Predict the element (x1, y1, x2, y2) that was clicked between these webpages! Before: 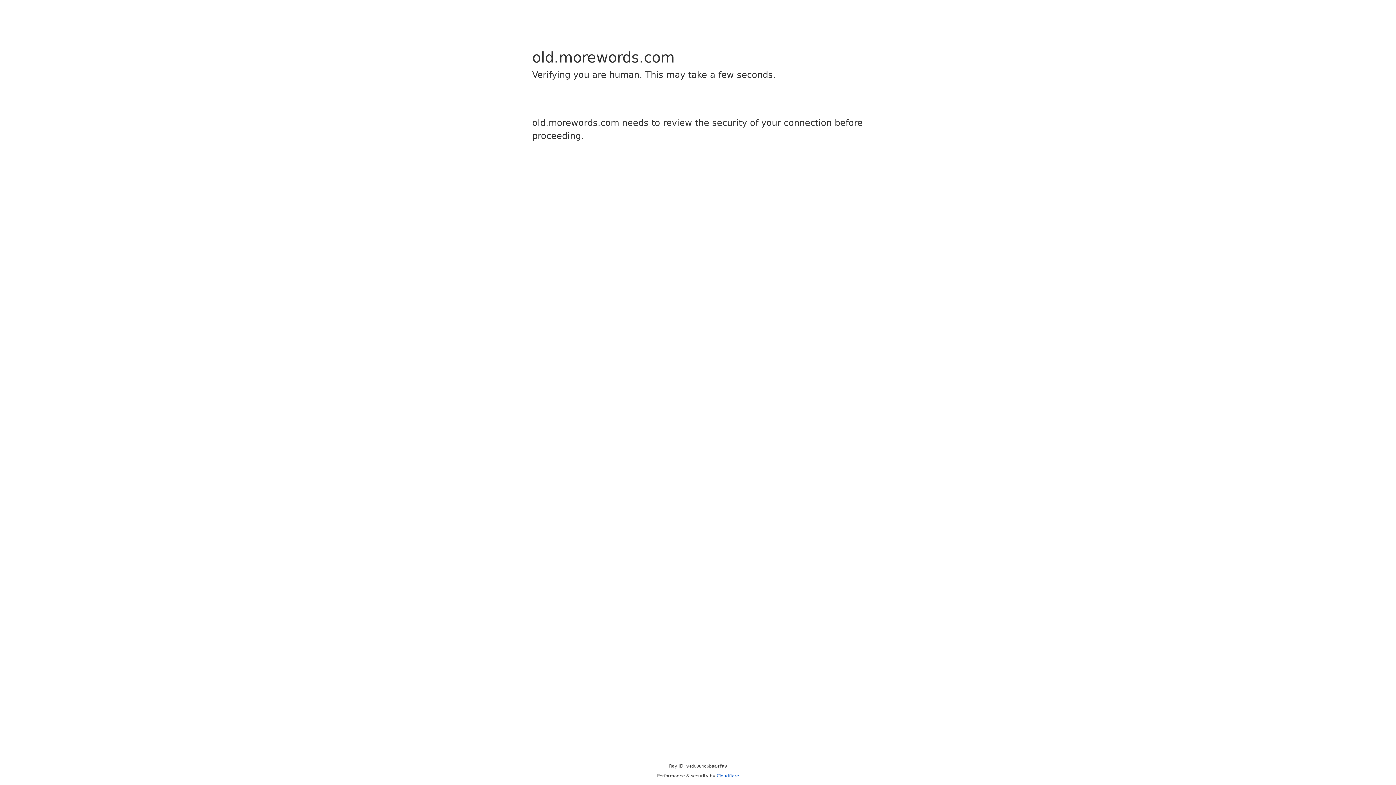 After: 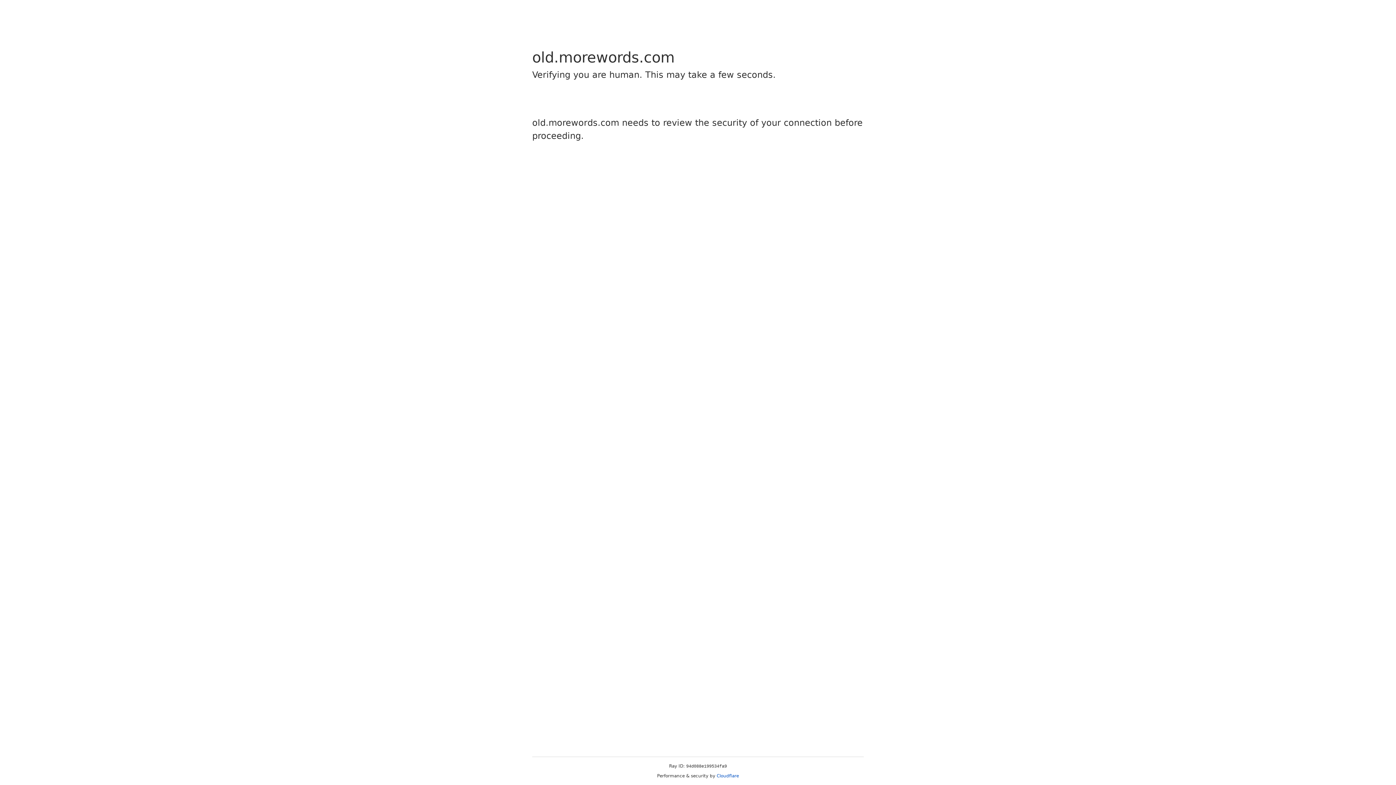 Action: bbox: (716, 773, 739, 778) label: Cloudflare